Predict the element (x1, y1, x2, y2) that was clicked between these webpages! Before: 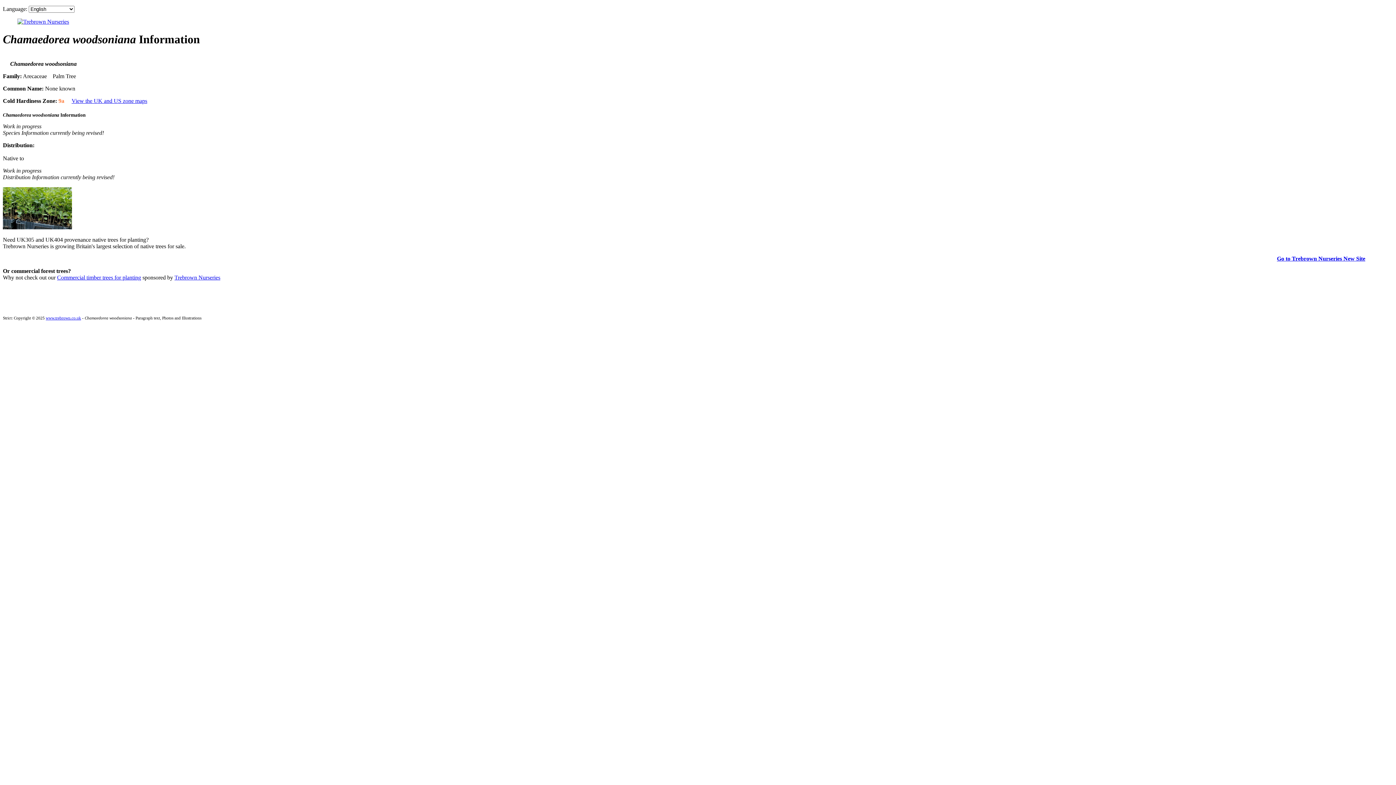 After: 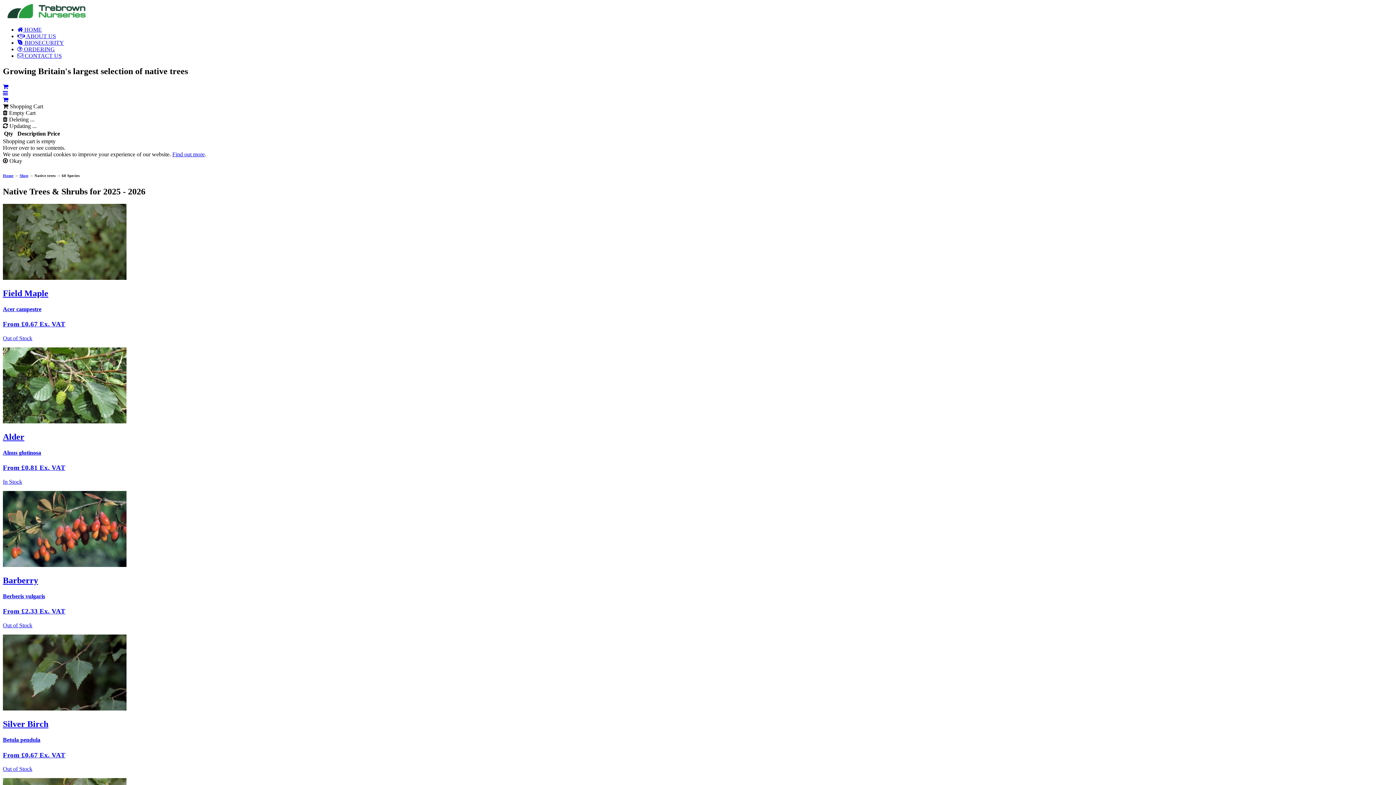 Action: bbox: (2, 224, 72, 230)